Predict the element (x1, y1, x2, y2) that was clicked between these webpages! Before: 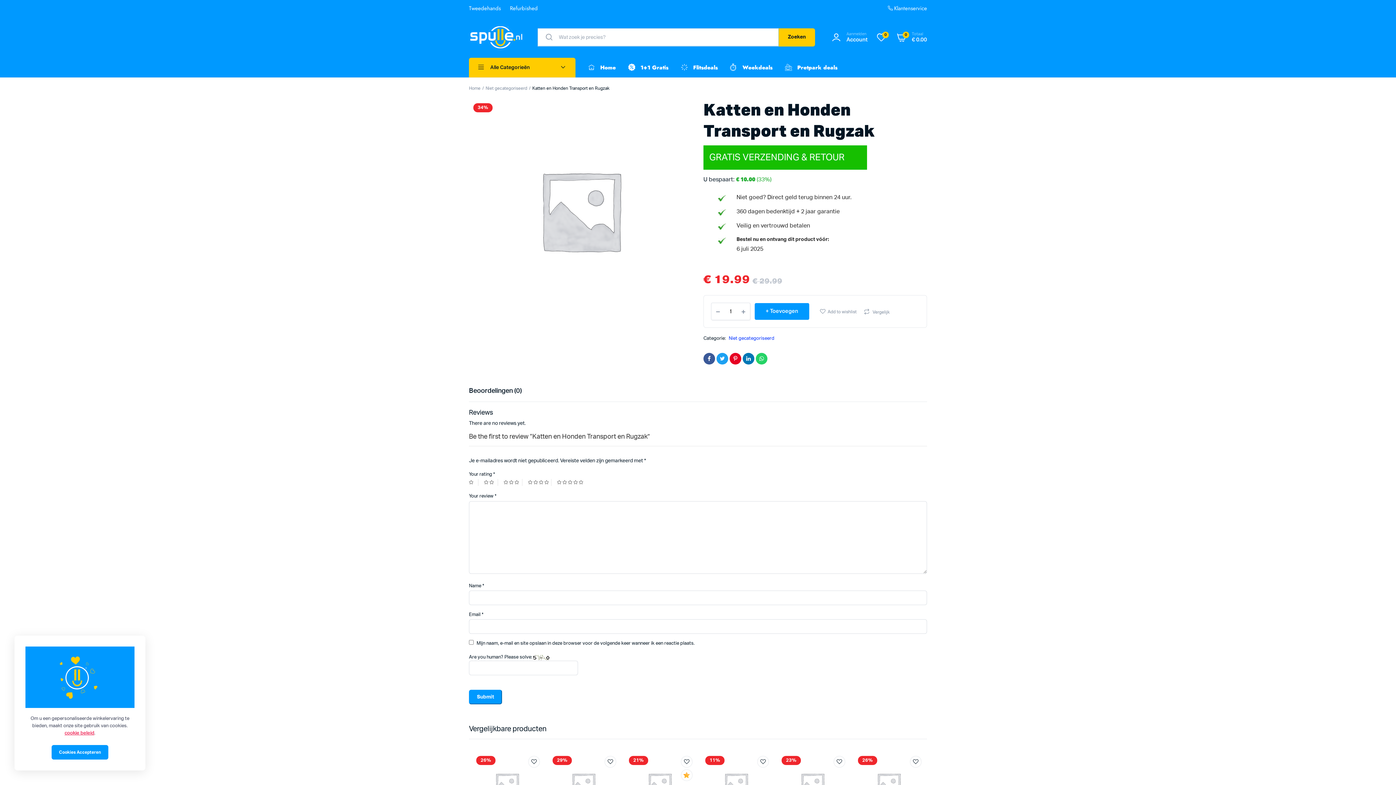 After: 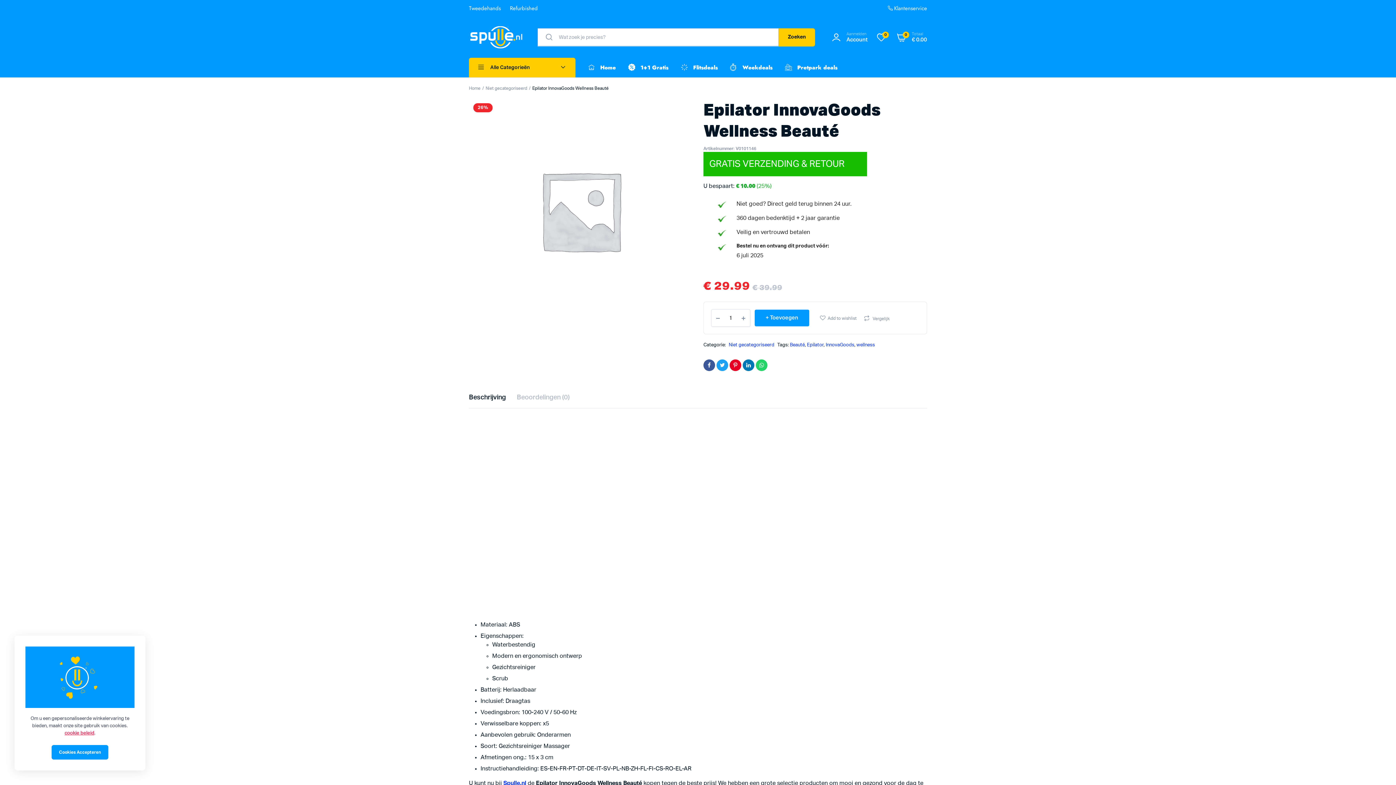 Action: bbox: (856, 782, 921, 787)